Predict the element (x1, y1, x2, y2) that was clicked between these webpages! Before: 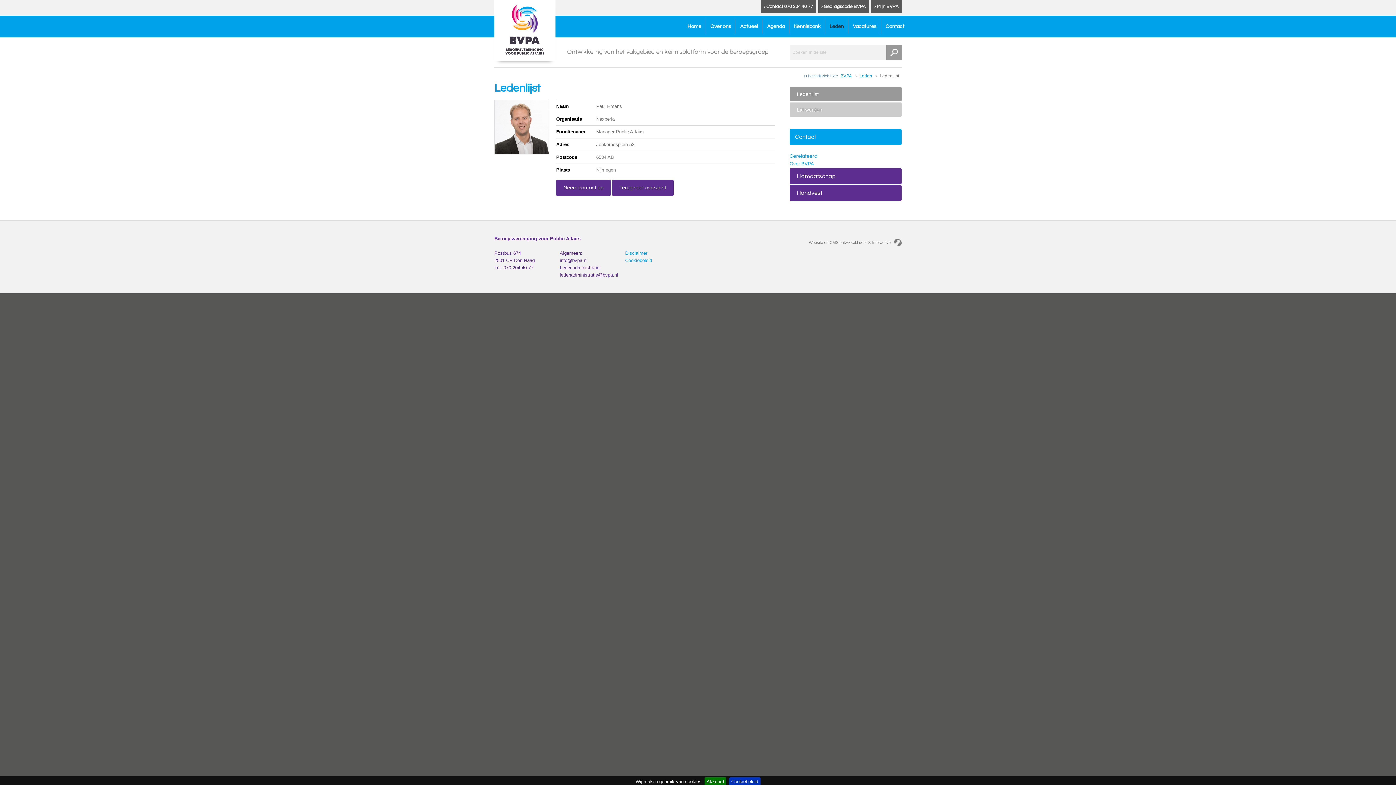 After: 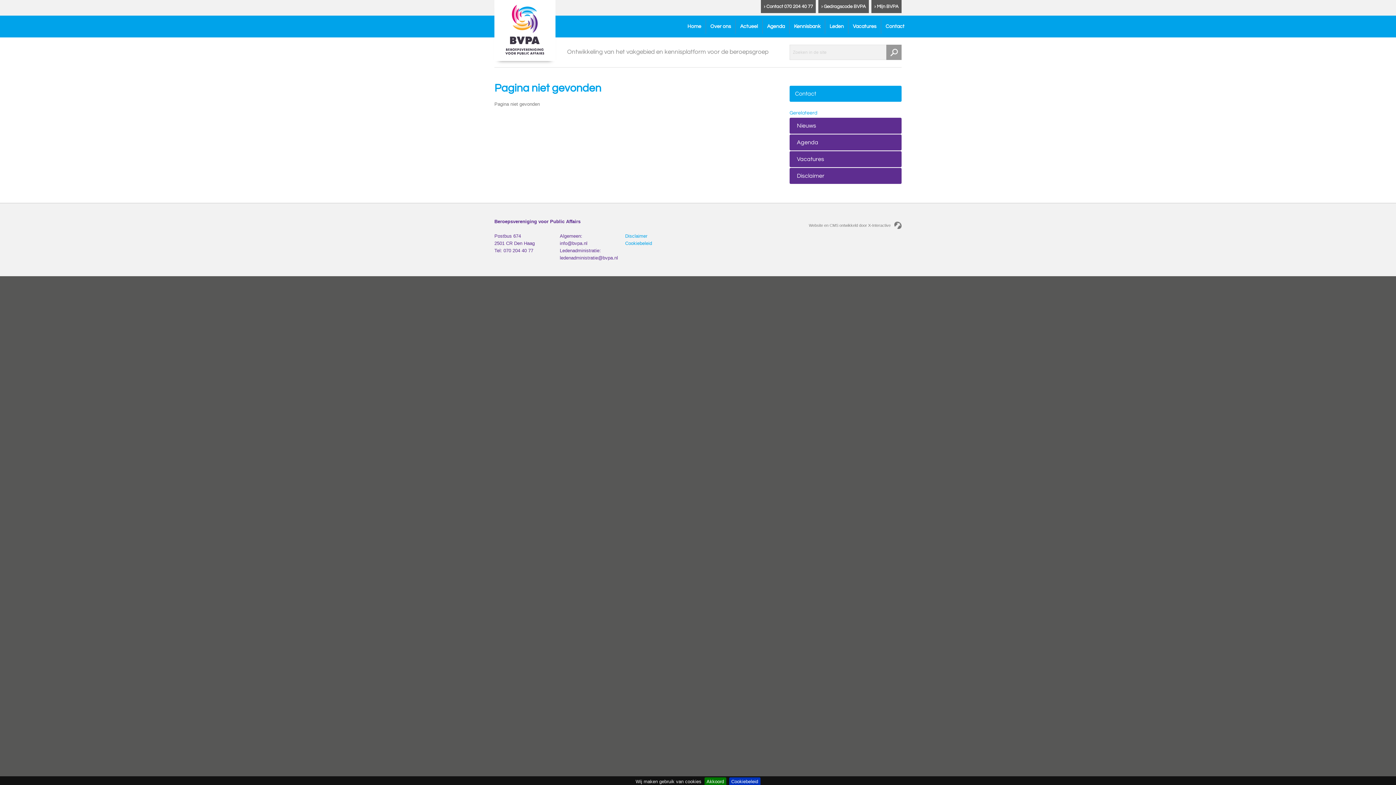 Action: label: Handvest bbox: (789, 185, 901, 201)